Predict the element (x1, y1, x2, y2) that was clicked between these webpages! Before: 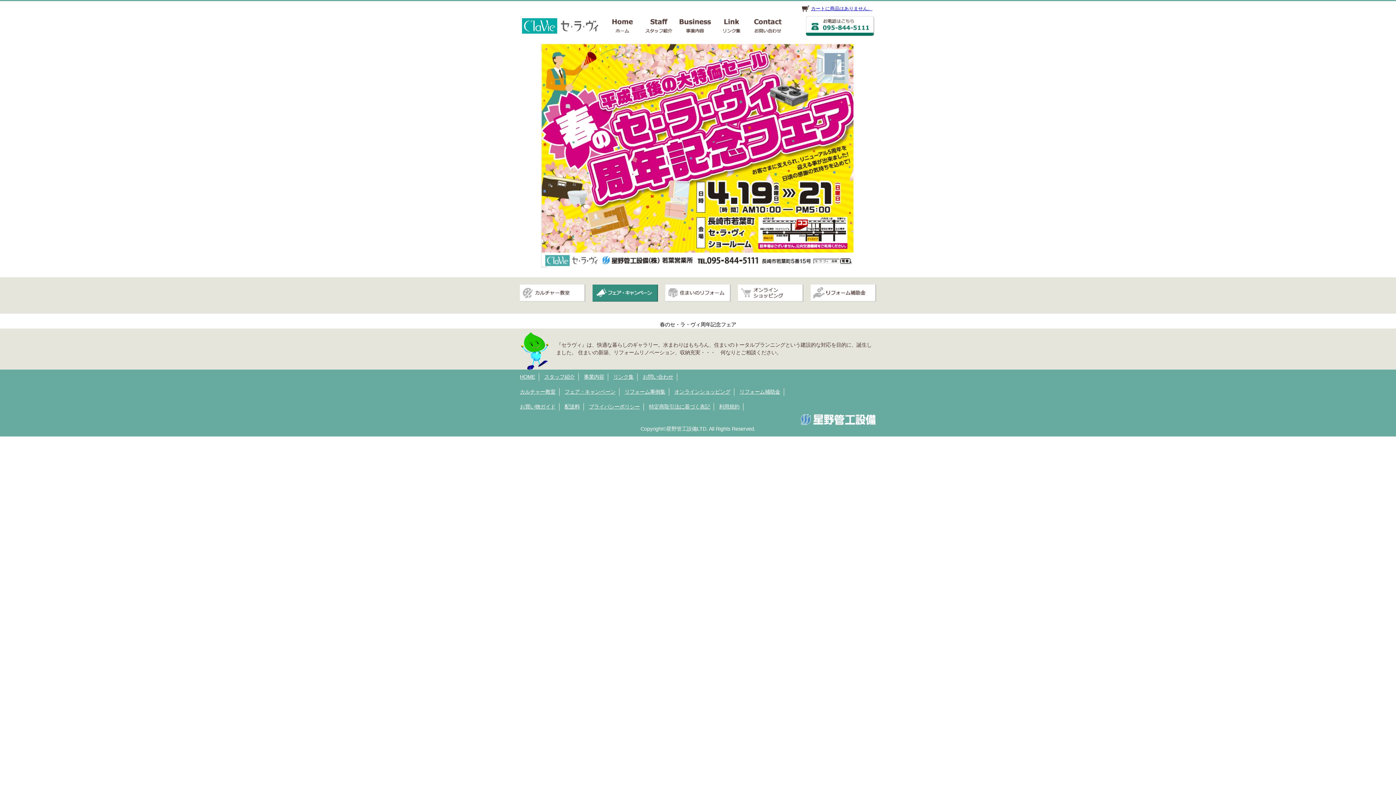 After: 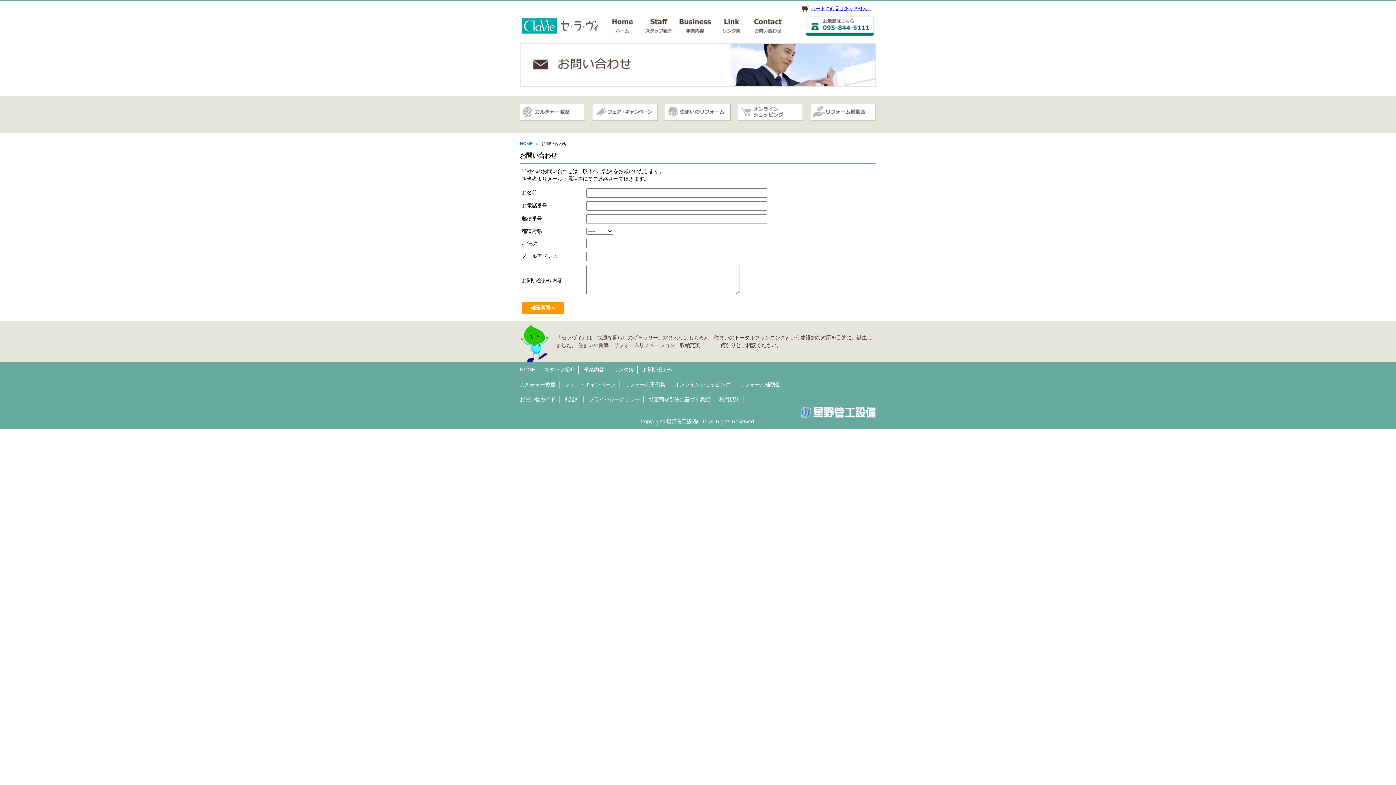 Action: label: お問い合わせ bbox: (642, 374, 673, 380)